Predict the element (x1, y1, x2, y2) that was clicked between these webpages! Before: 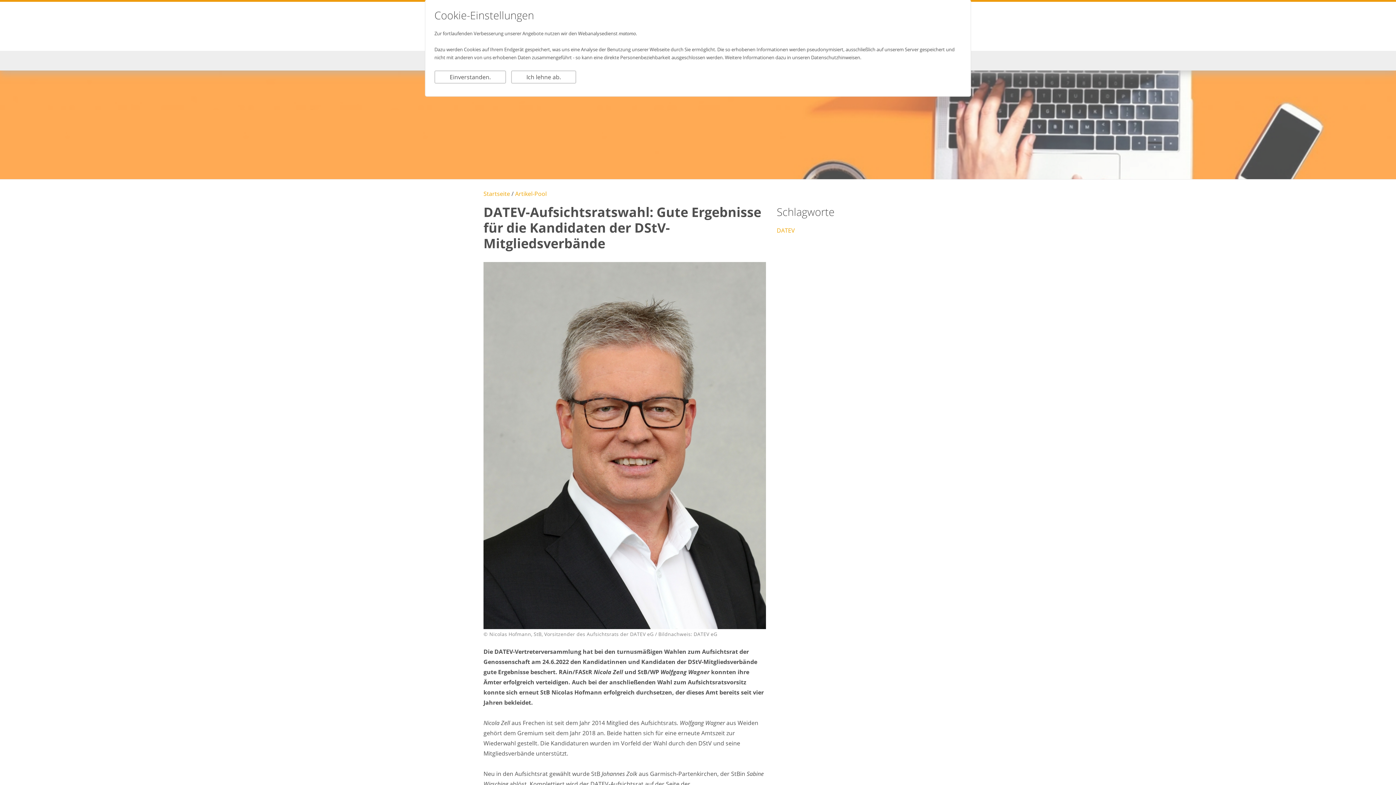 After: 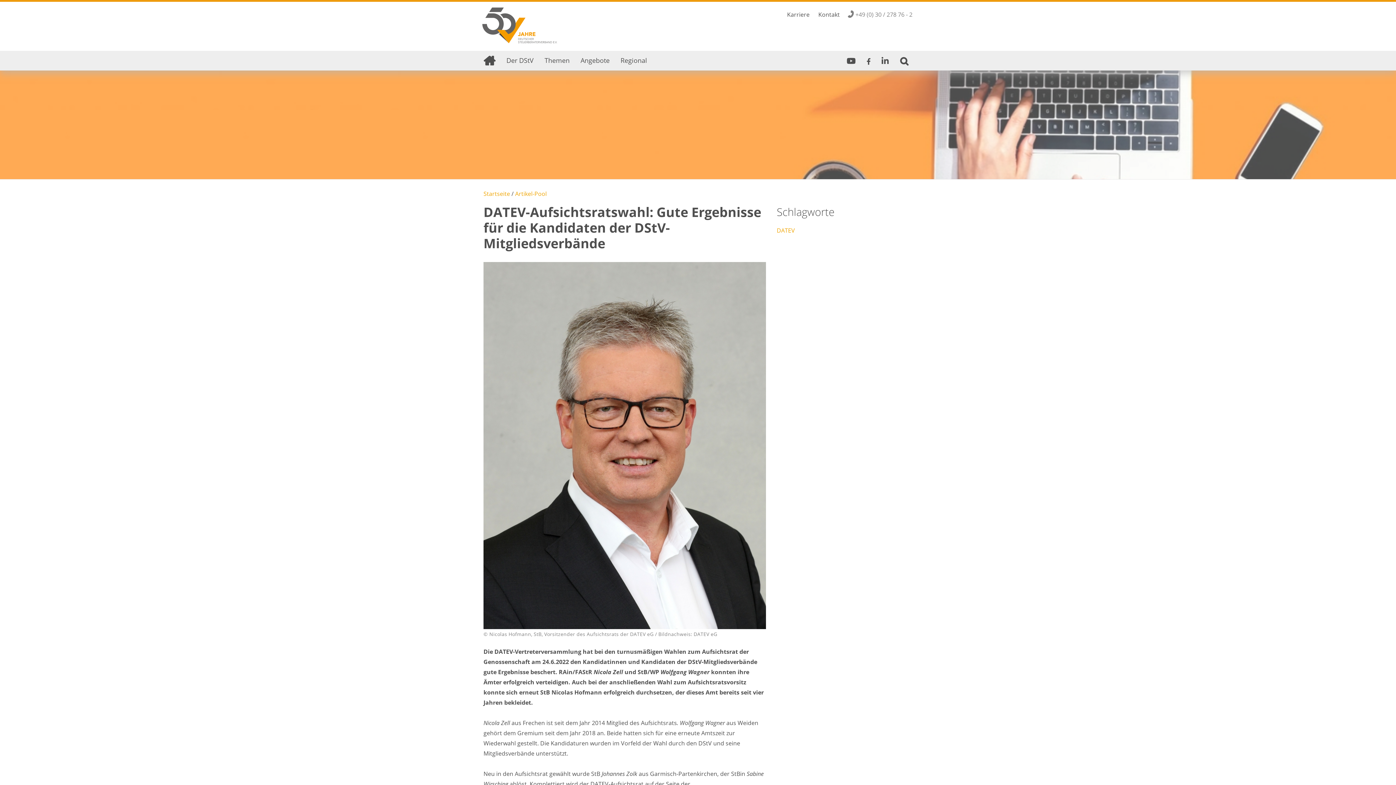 Action: bbox: (434, 70, 506, 83) label: Einverstanden.